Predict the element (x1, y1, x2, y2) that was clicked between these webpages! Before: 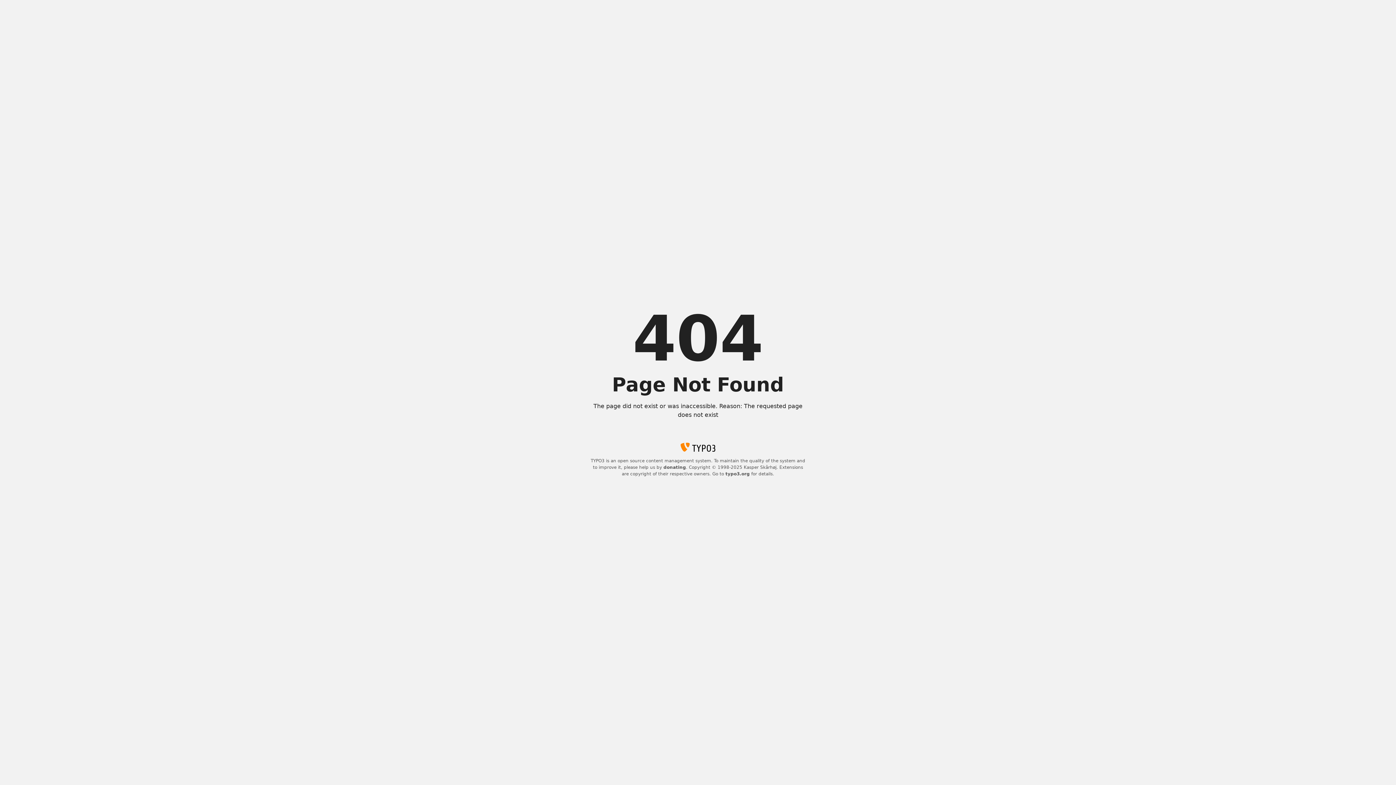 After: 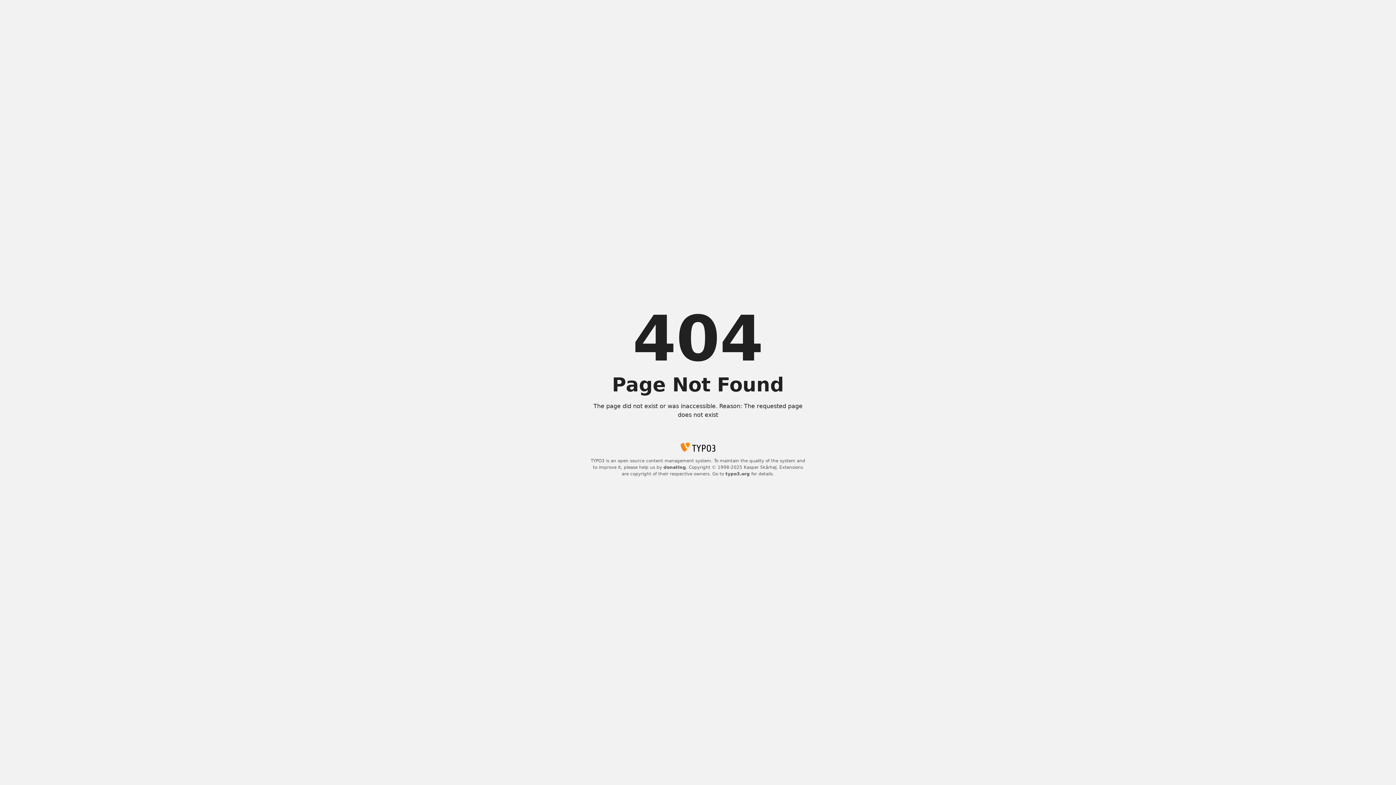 Action: bbox: (725, 471, 750, 476) label: typo3.org